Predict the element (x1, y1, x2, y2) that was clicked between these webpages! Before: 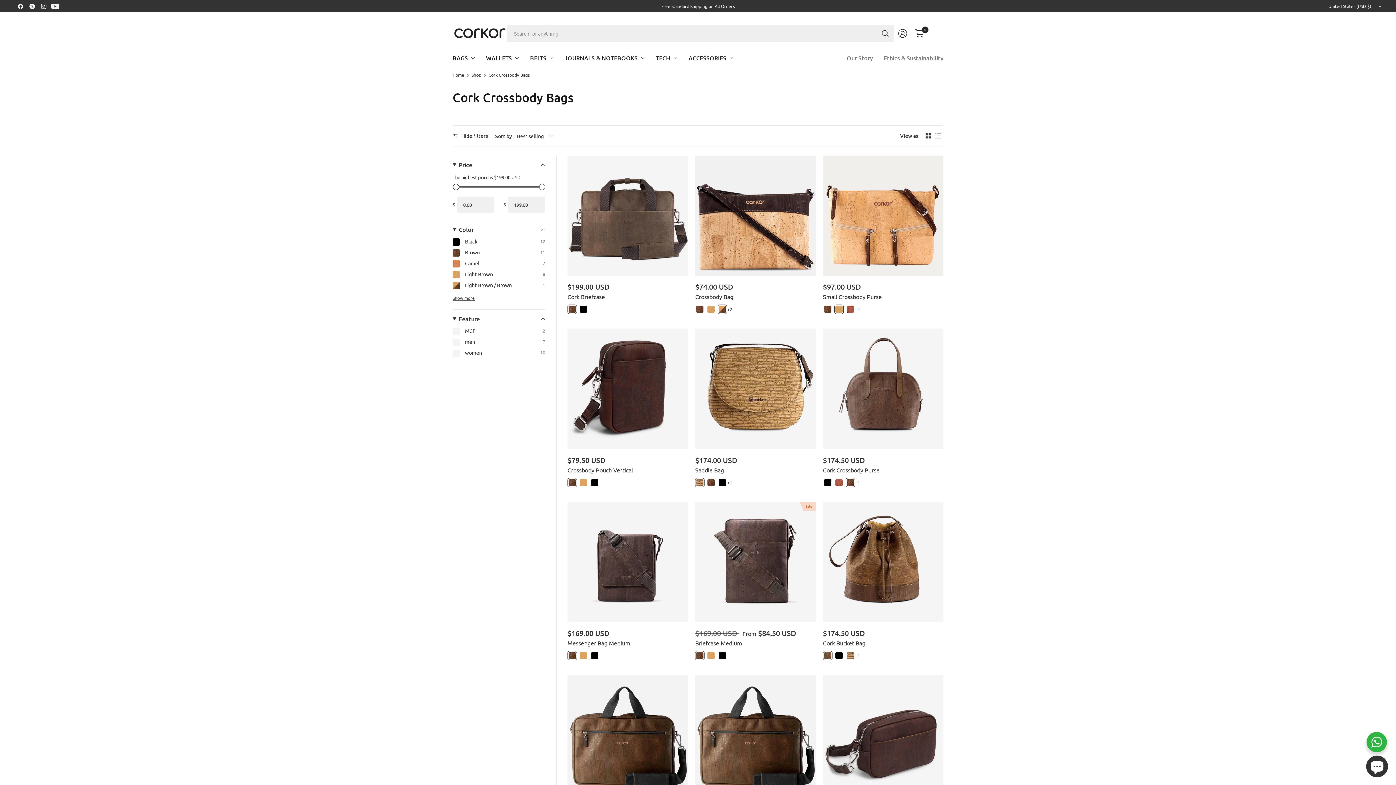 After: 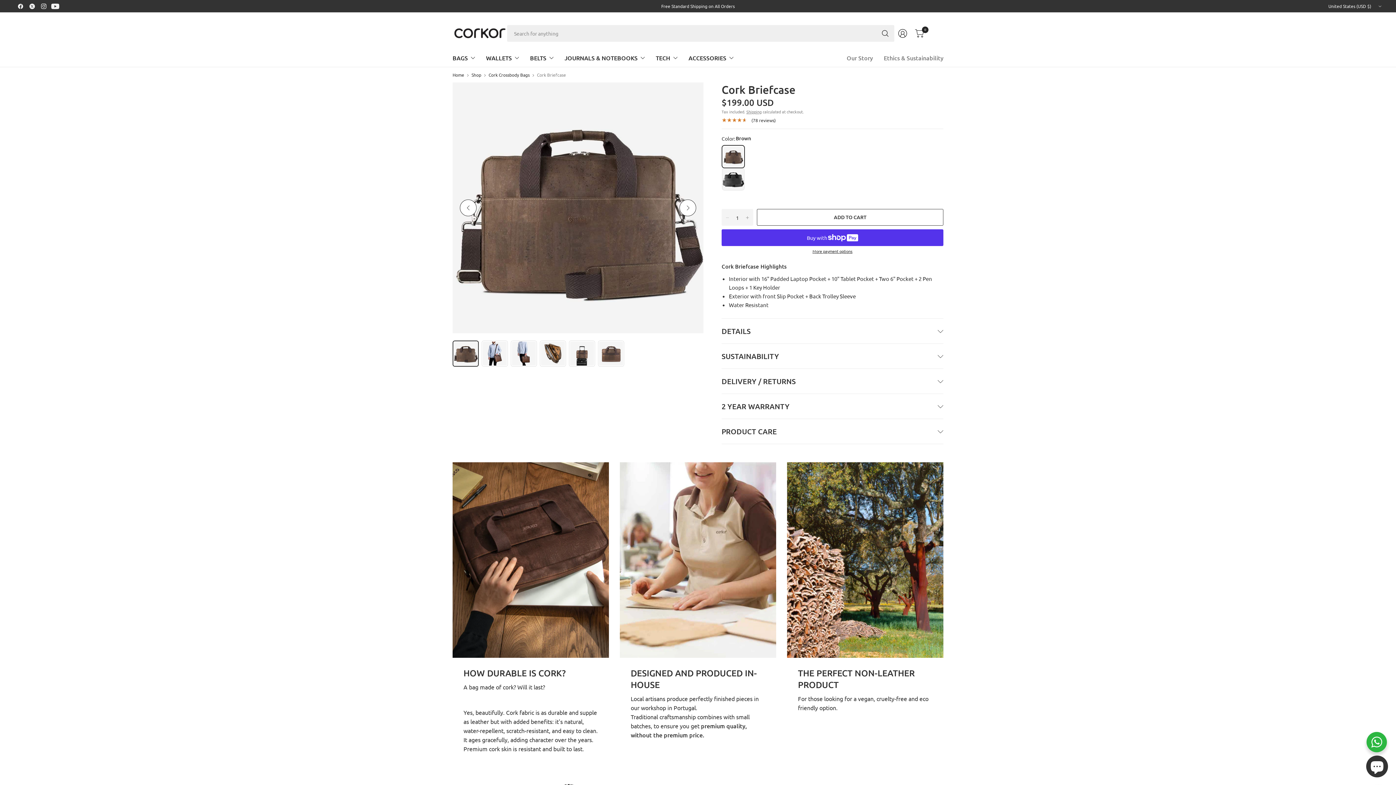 Action: label: Cork Briefcase bbox: (567, 292, 688, 301)